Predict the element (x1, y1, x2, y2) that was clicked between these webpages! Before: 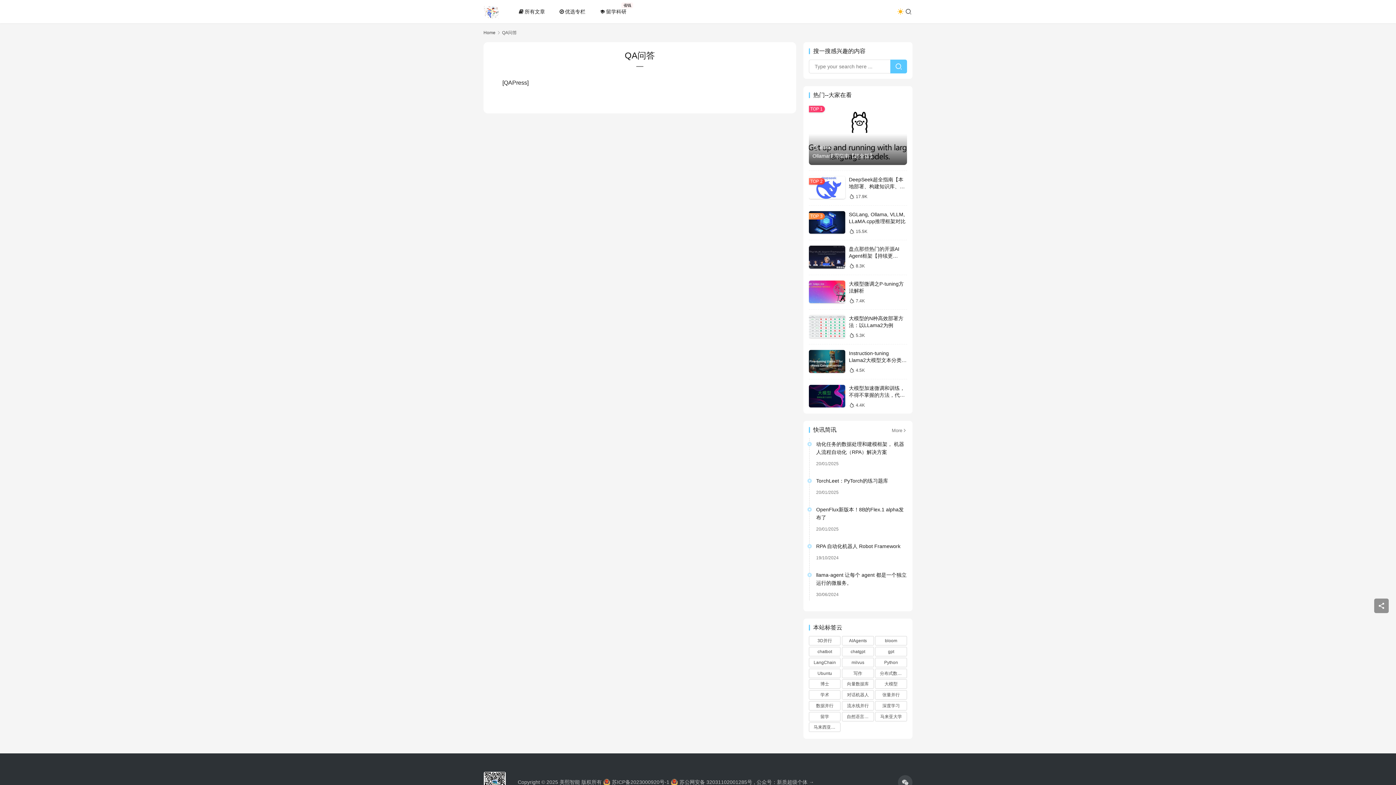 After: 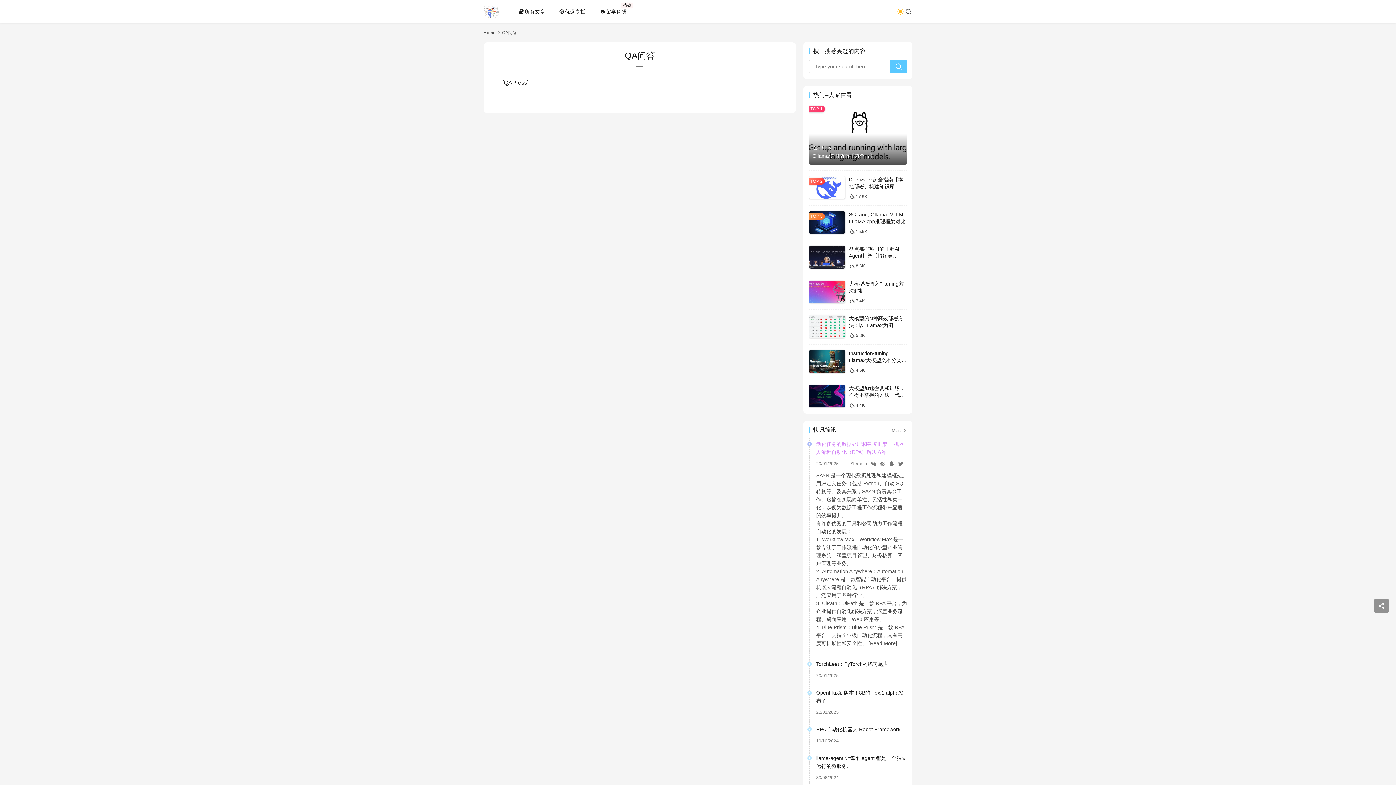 Action: label: 动化任务的数据处理和建模框架， 机器人流程自动化（RPA）解决方案 bbox: (816, 440, 907, 456)